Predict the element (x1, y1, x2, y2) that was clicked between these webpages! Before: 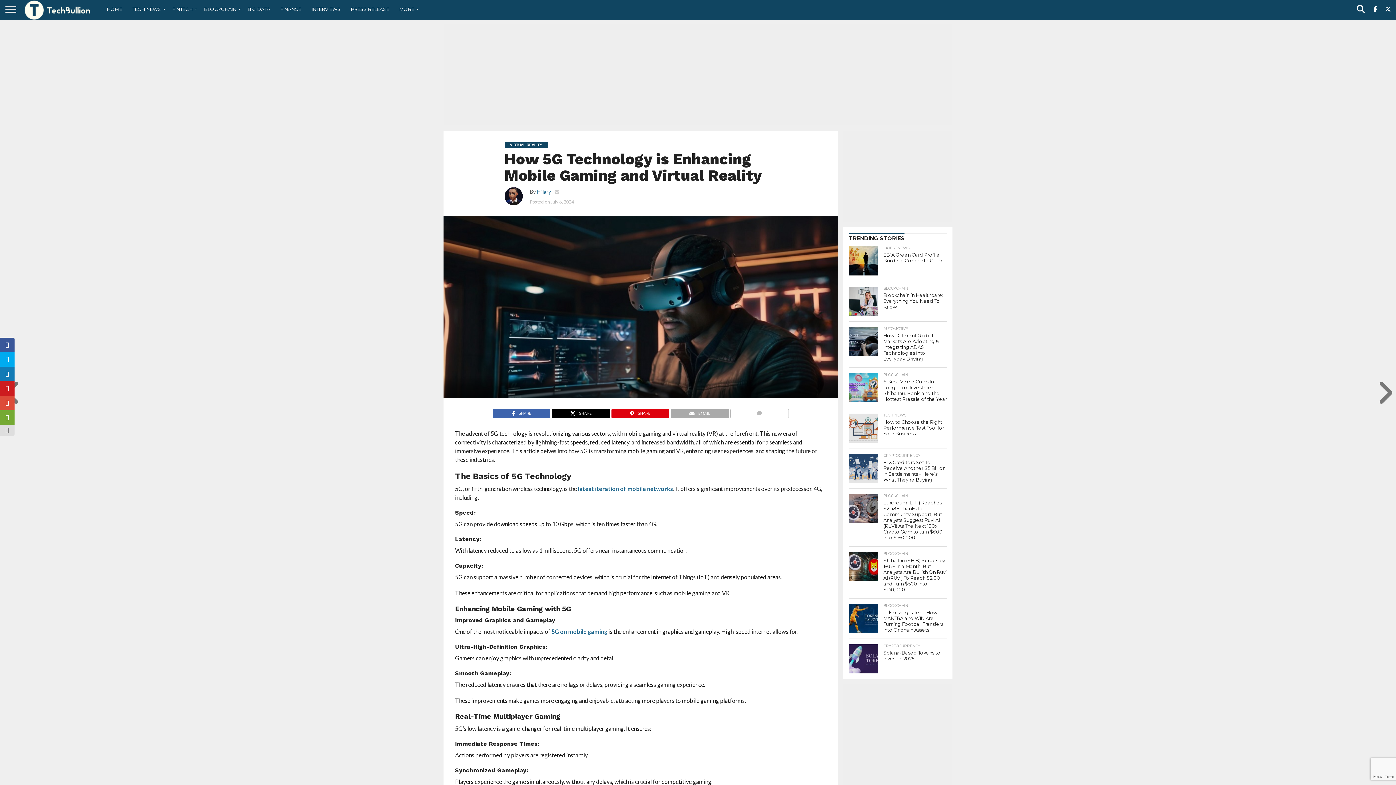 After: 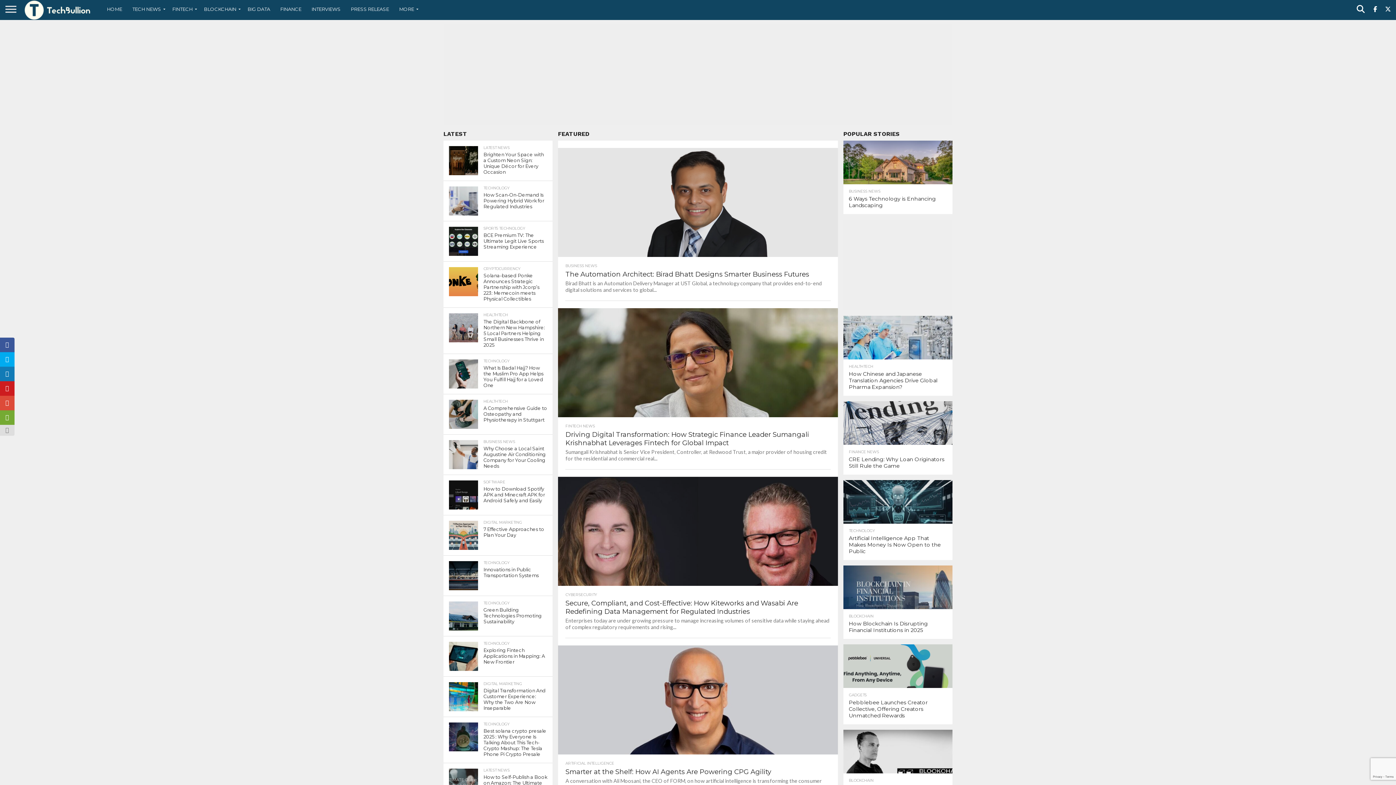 Action: bbox: (21, 14, 94, 21)